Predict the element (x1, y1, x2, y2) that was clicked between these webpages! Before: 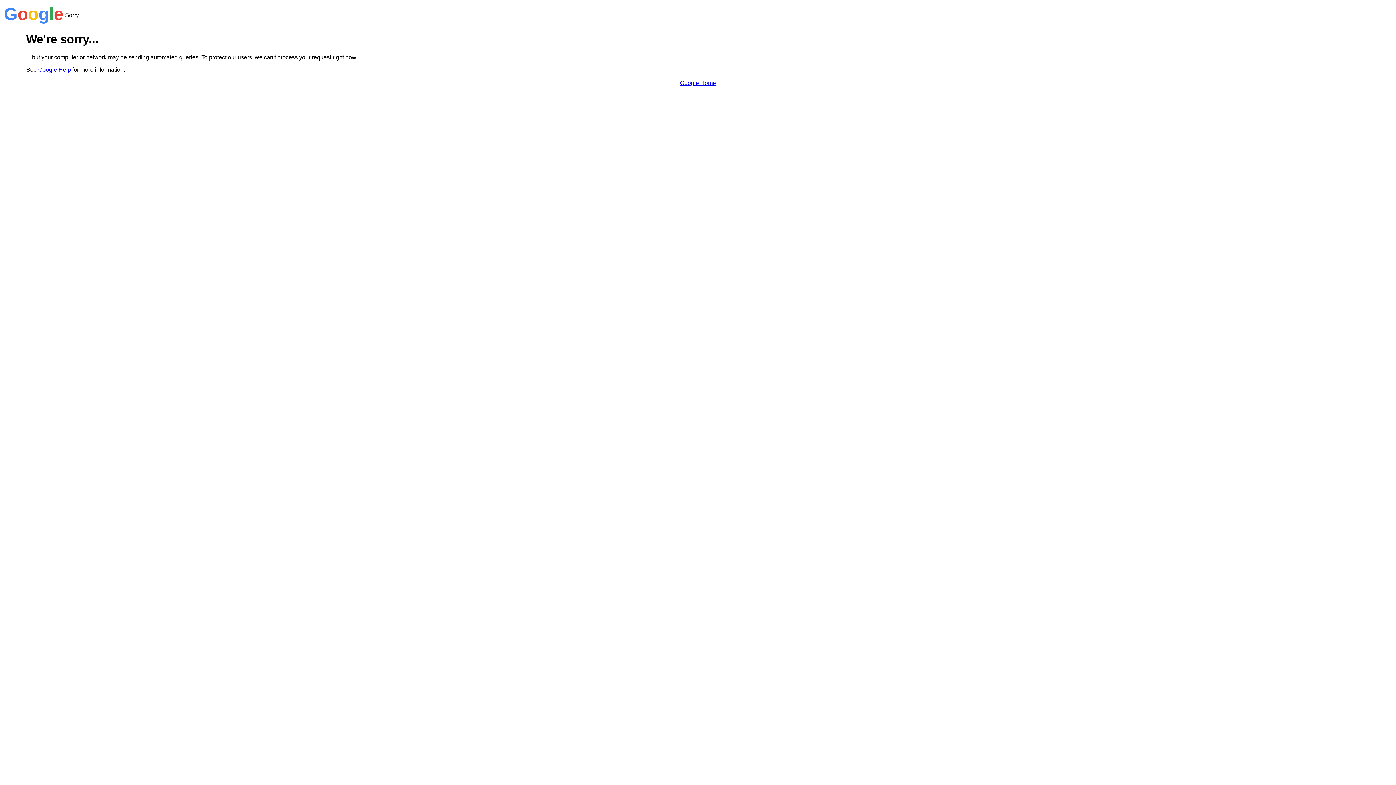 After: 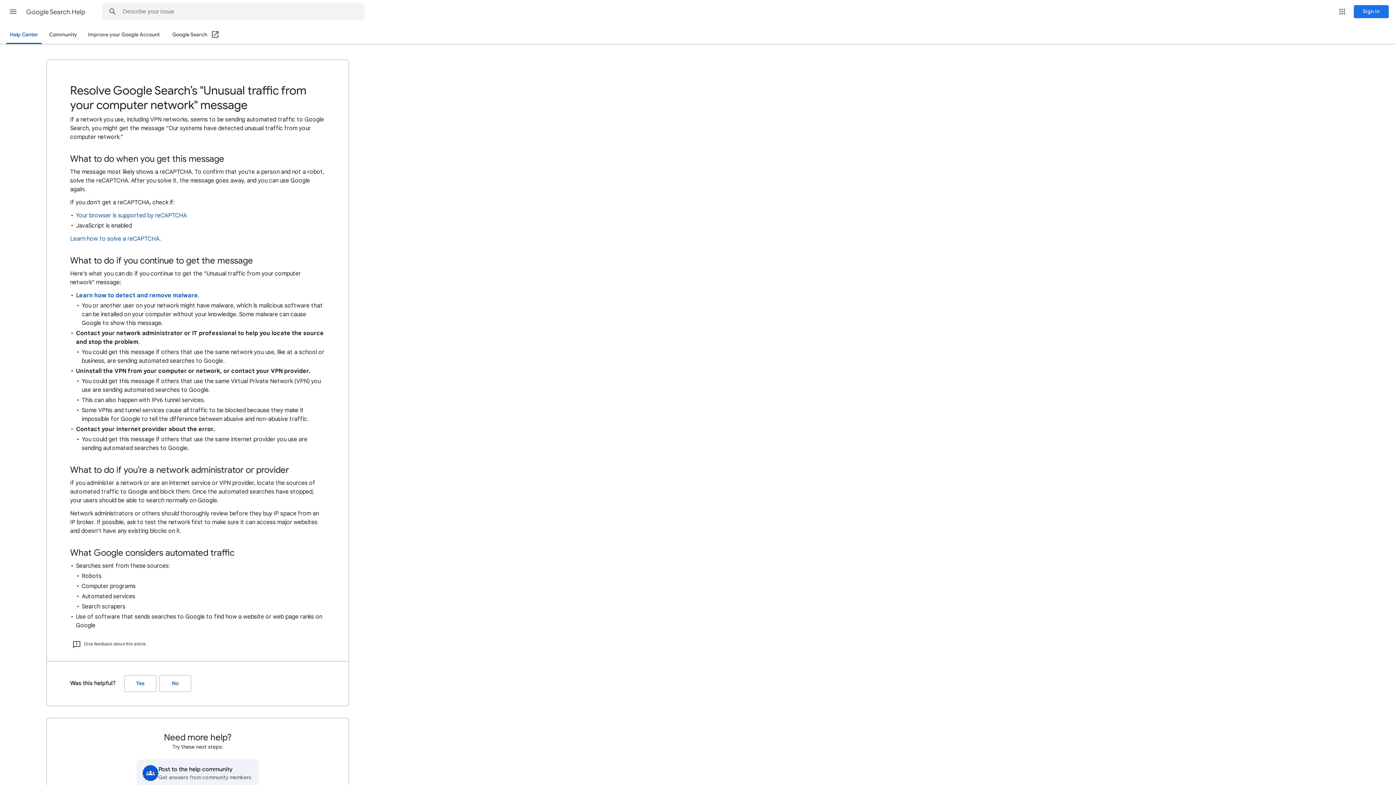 Action: bbox: (38, 66, 70, 72) label: Google Help